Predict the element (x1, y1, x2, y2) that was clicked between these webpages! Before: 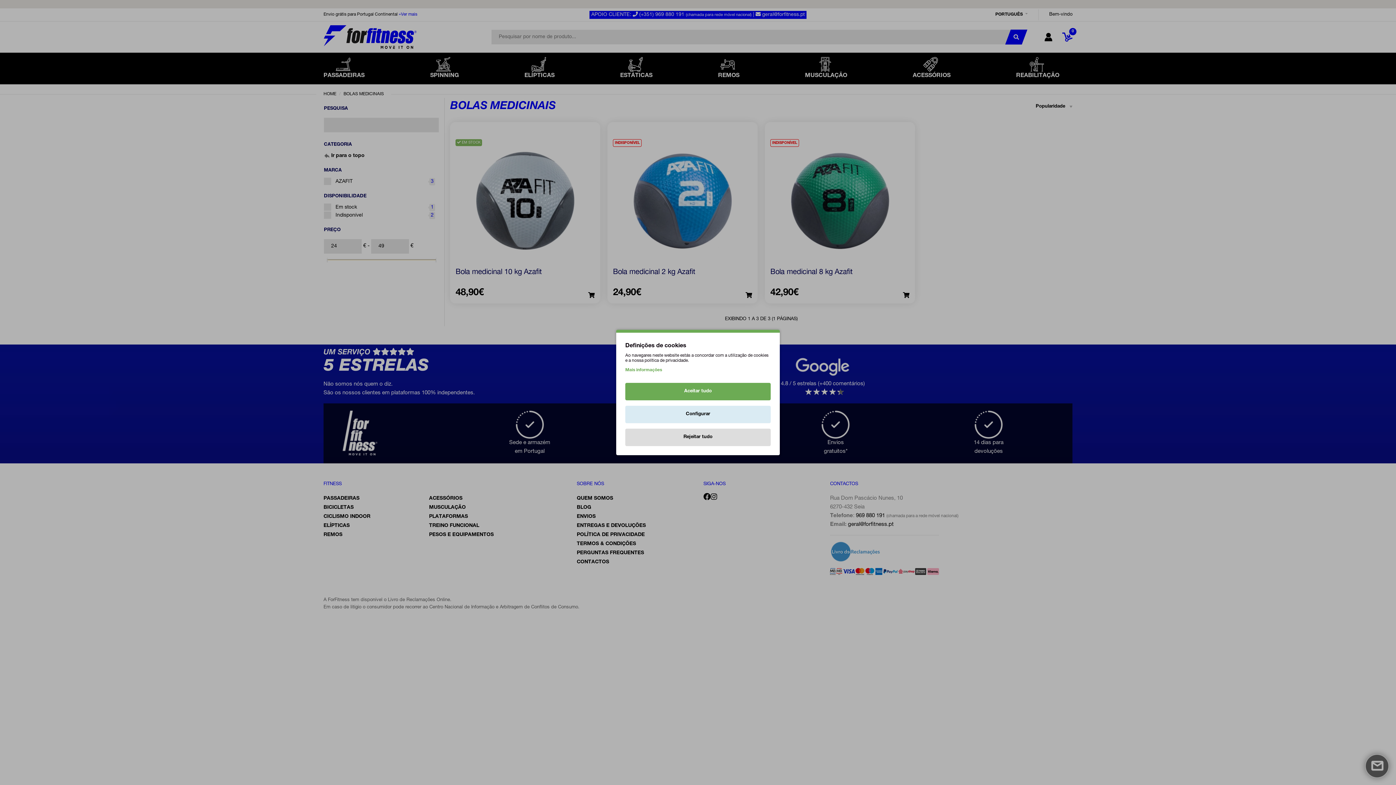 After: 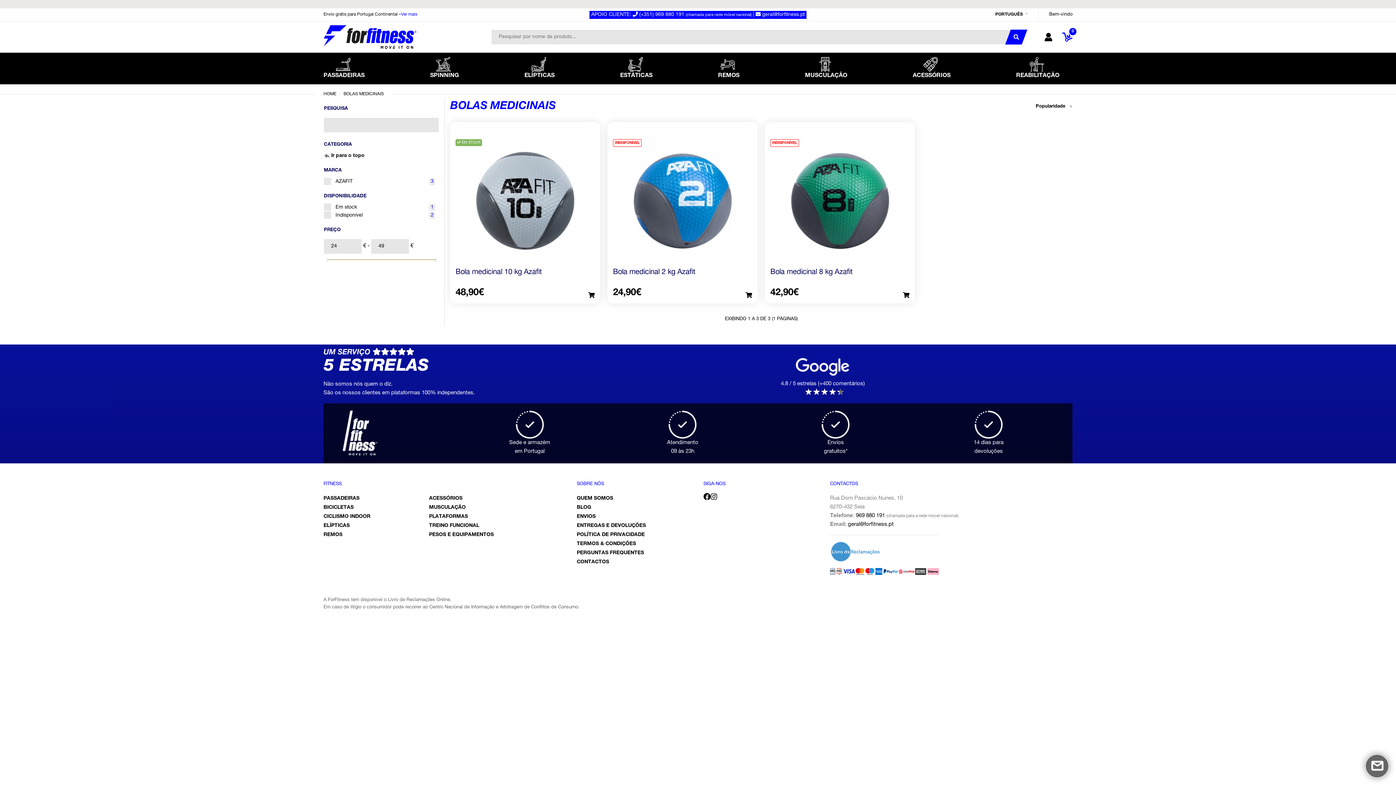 Action: label: Rejeitar tudo bbox: (625, 428, 770, 446)